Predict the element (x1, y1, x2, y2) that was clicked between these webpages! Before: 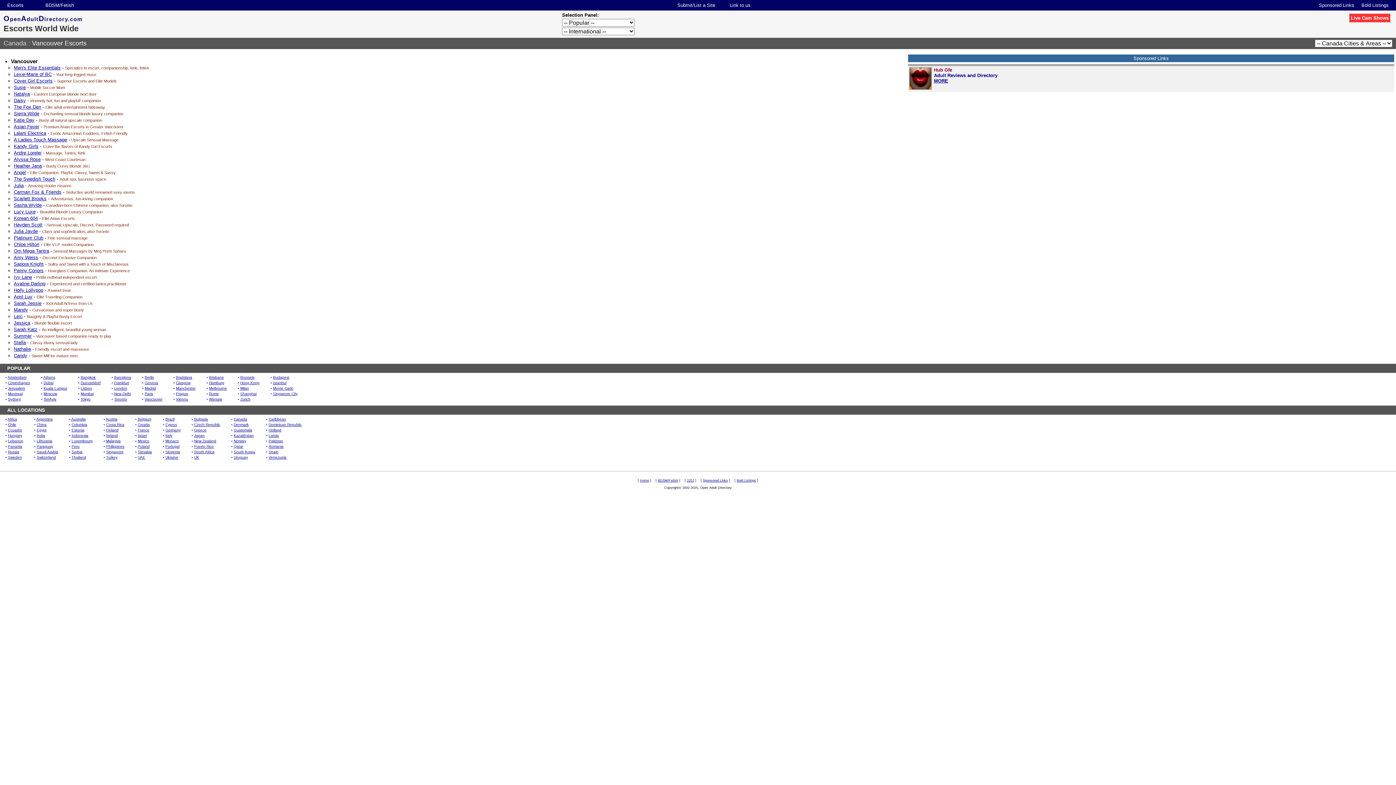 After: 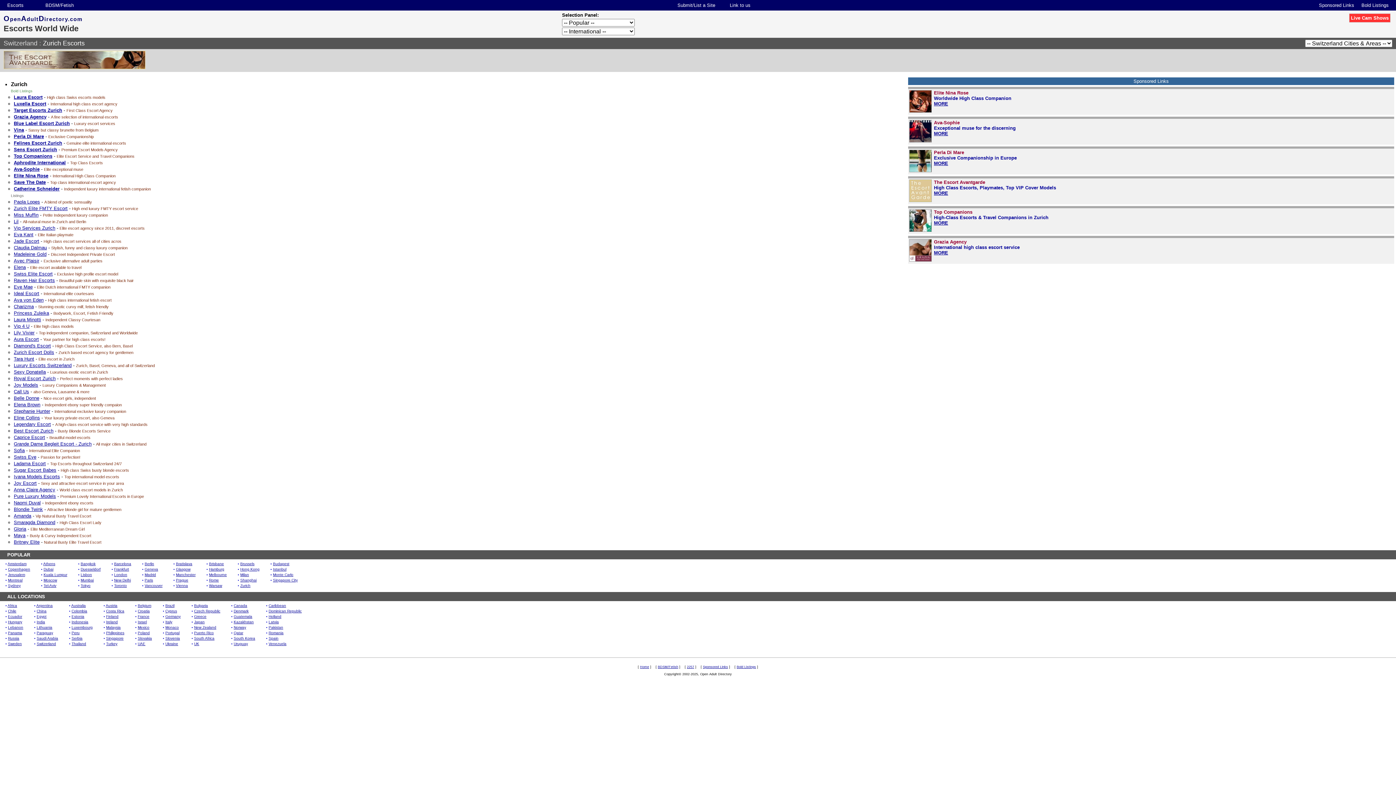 Action: label: Zurich bbox: (240, 397, 250, 401)